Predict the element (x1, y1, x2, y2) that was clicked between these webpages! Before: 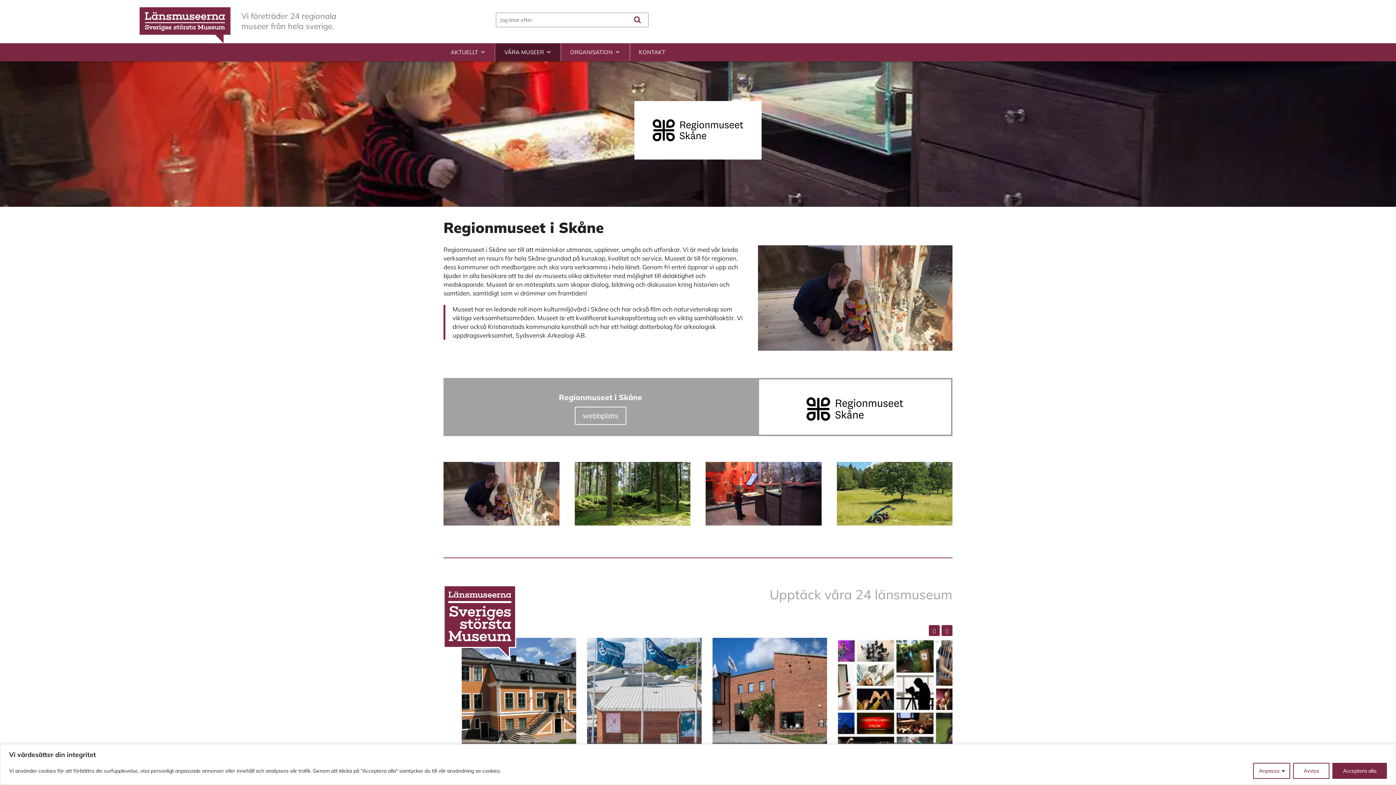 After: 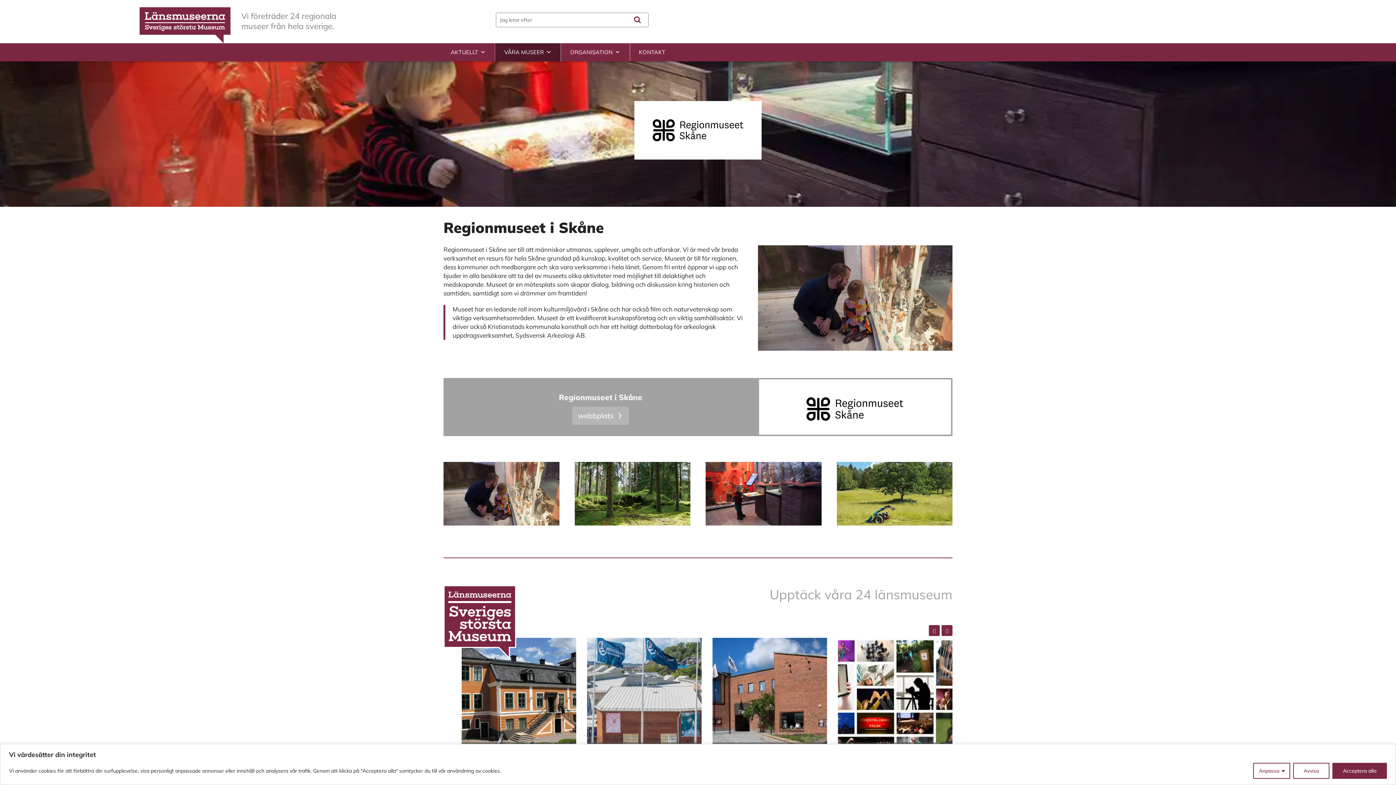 Action: bbox: (574, 406, 626, 425) label: webbplats